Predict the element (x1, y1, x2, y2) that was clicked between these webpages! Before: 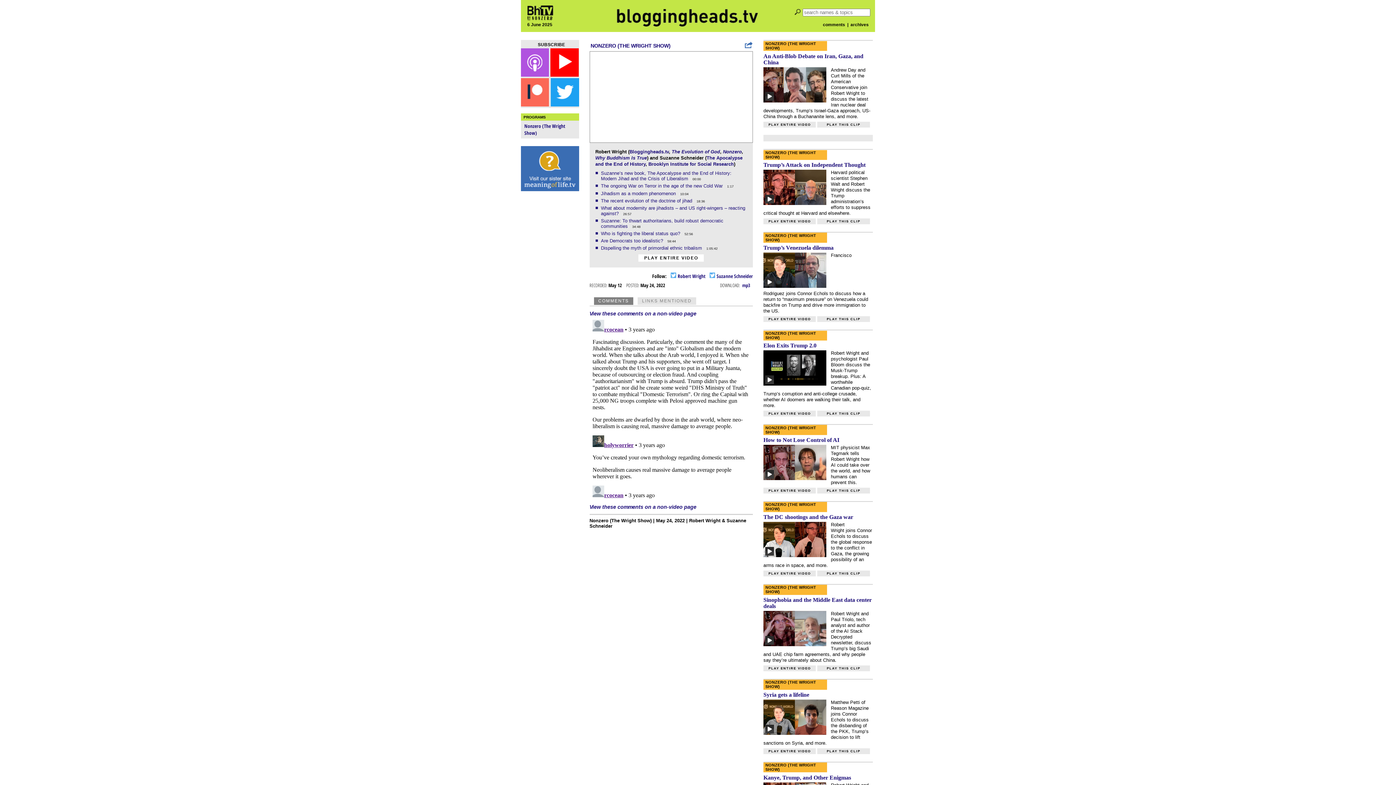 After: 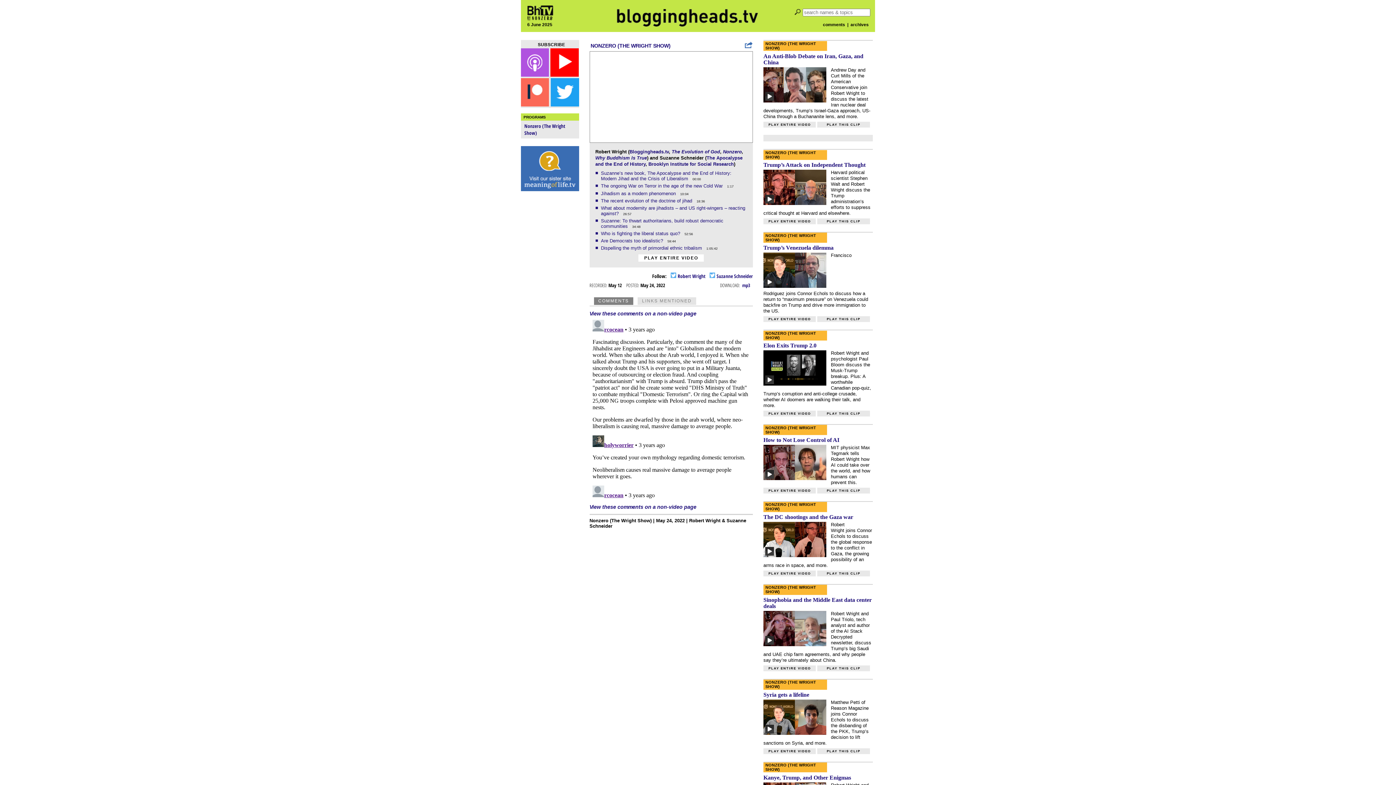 Action: label: Suzanne: To thwart authoritarians, build robust democratic communities  bbox: (601, 218, 723, 229)